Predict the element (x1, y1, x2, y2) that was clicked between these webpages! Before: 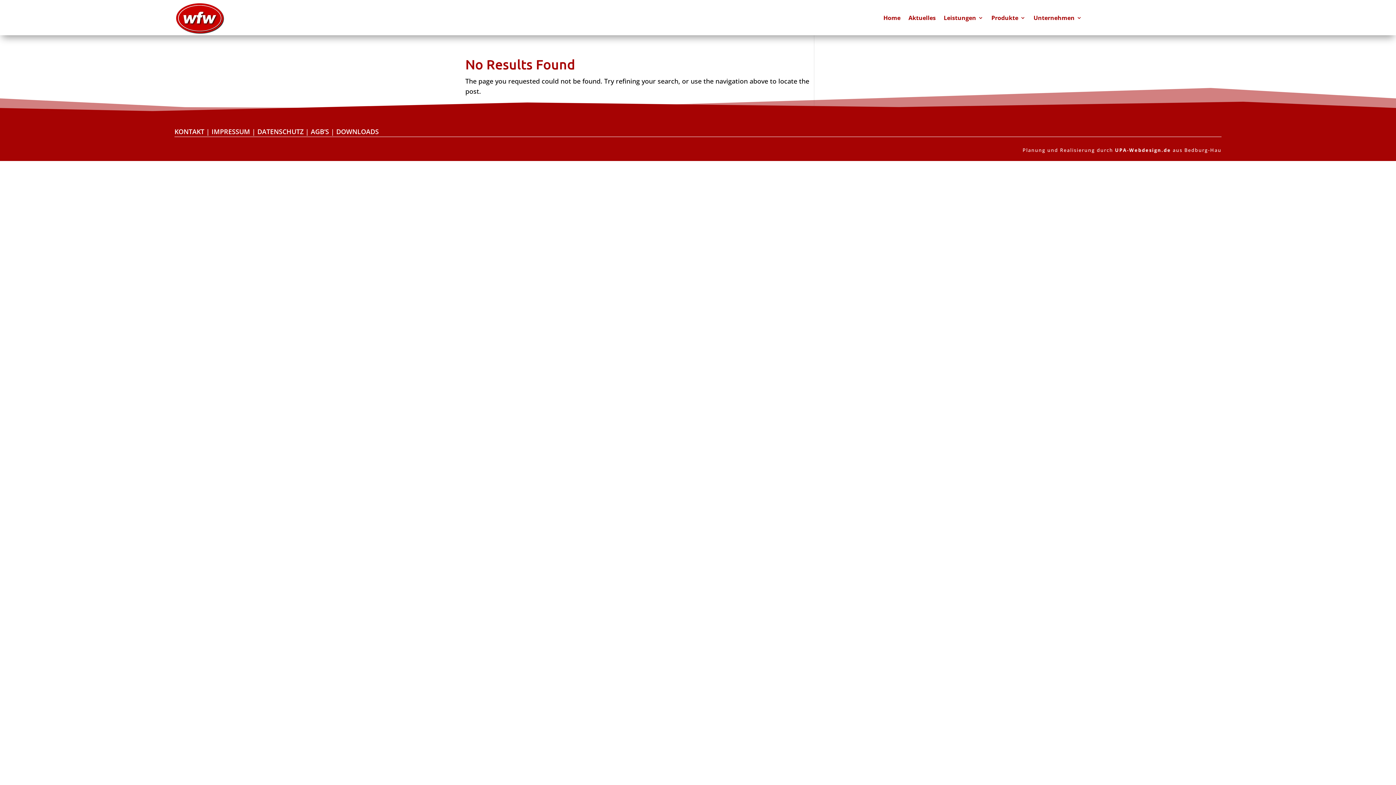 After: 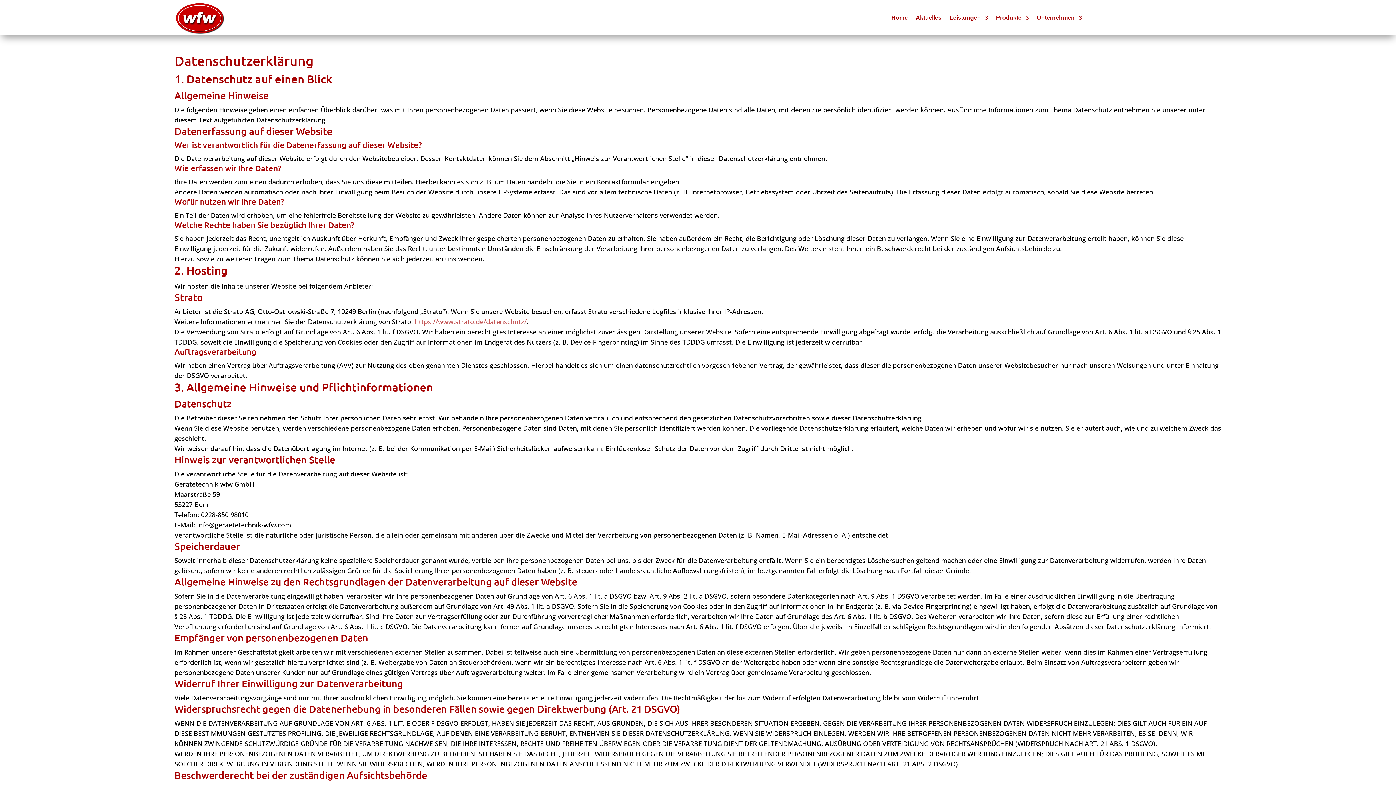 Action: label: DATENSCHUTZ bbox: (257, 127, 303, 136)